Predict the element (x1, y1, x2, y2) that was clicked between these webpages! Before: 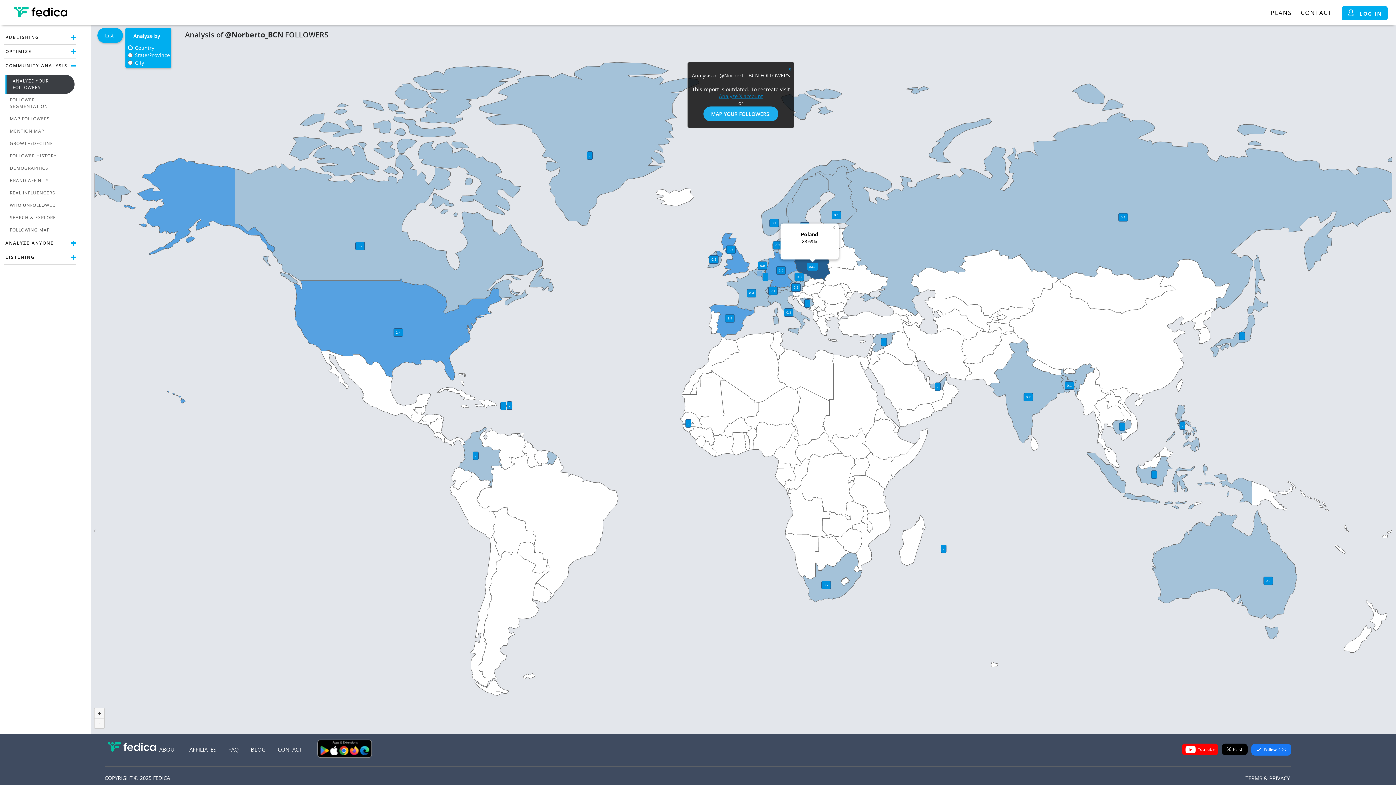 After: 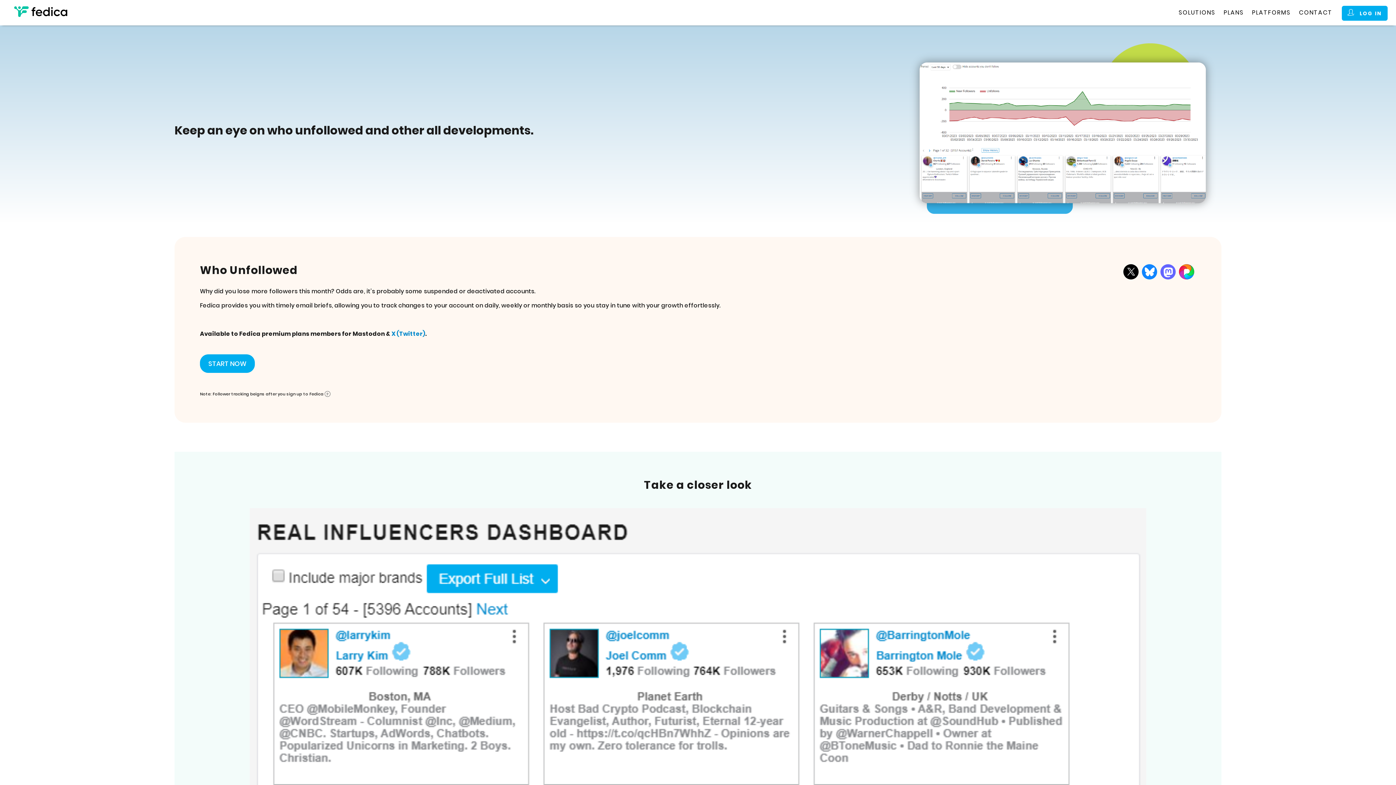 Action: label: WHO UNFOLLOWED bbox: (5, 199, 74, 211)